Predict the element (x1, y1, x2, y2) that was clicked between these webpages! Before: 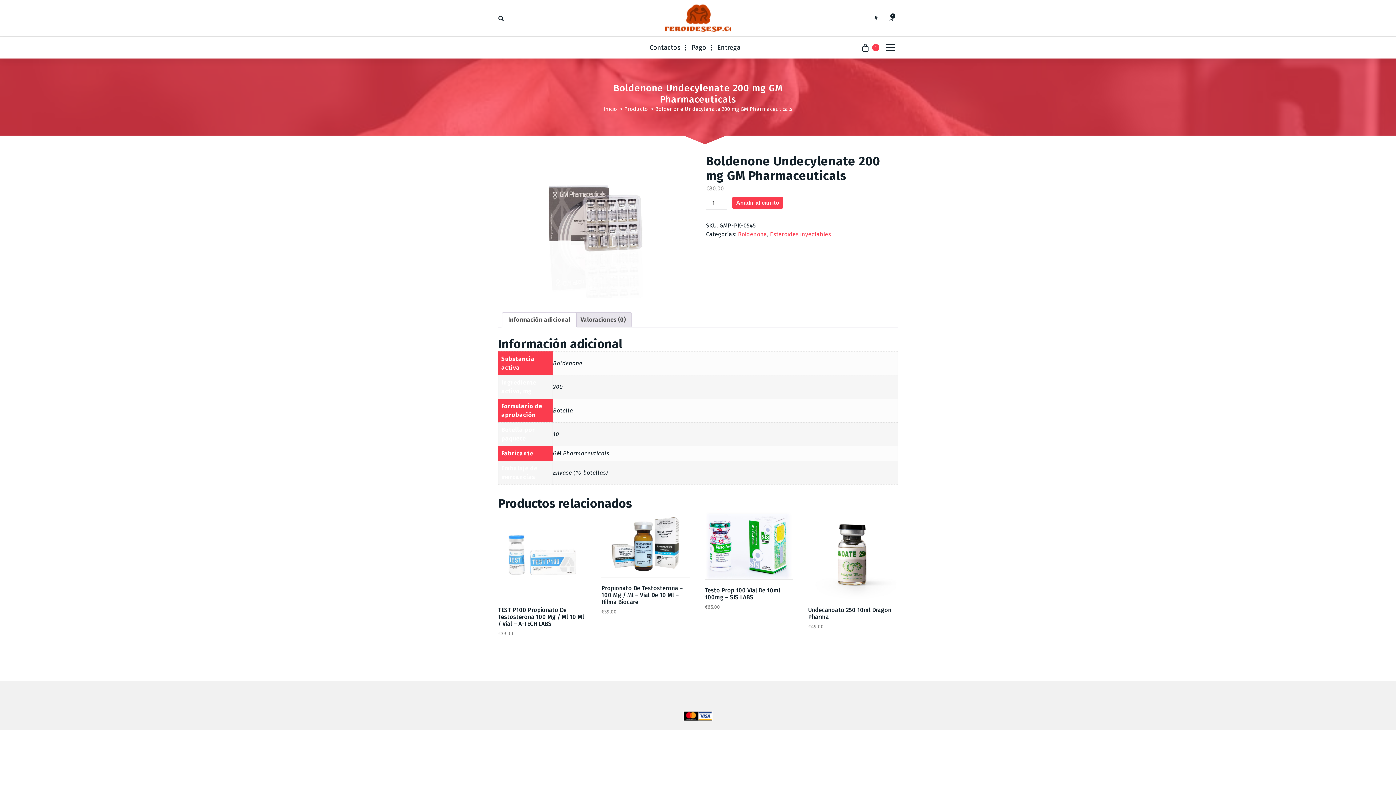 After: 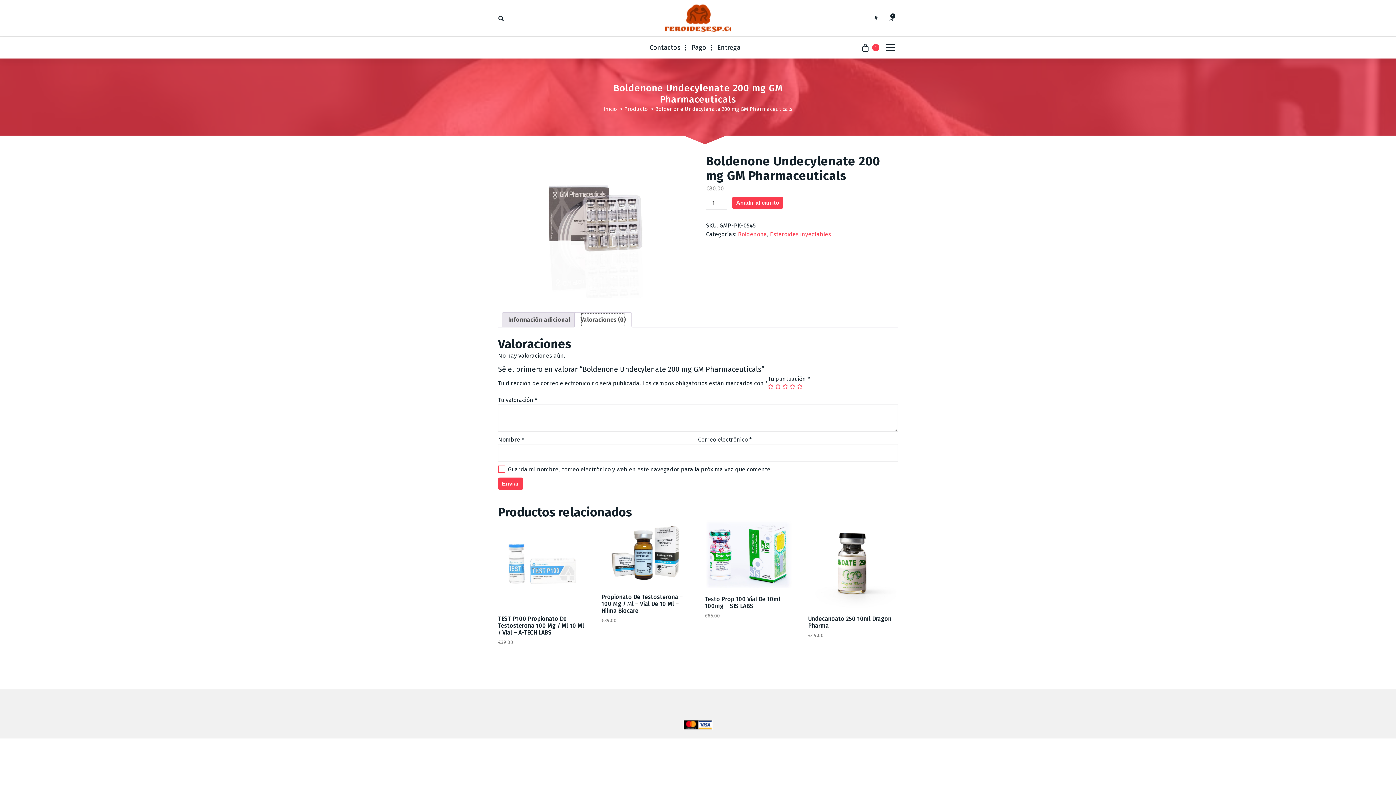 Action: label: Valoraciones (0) bbox: (580, 312, 625, 327)